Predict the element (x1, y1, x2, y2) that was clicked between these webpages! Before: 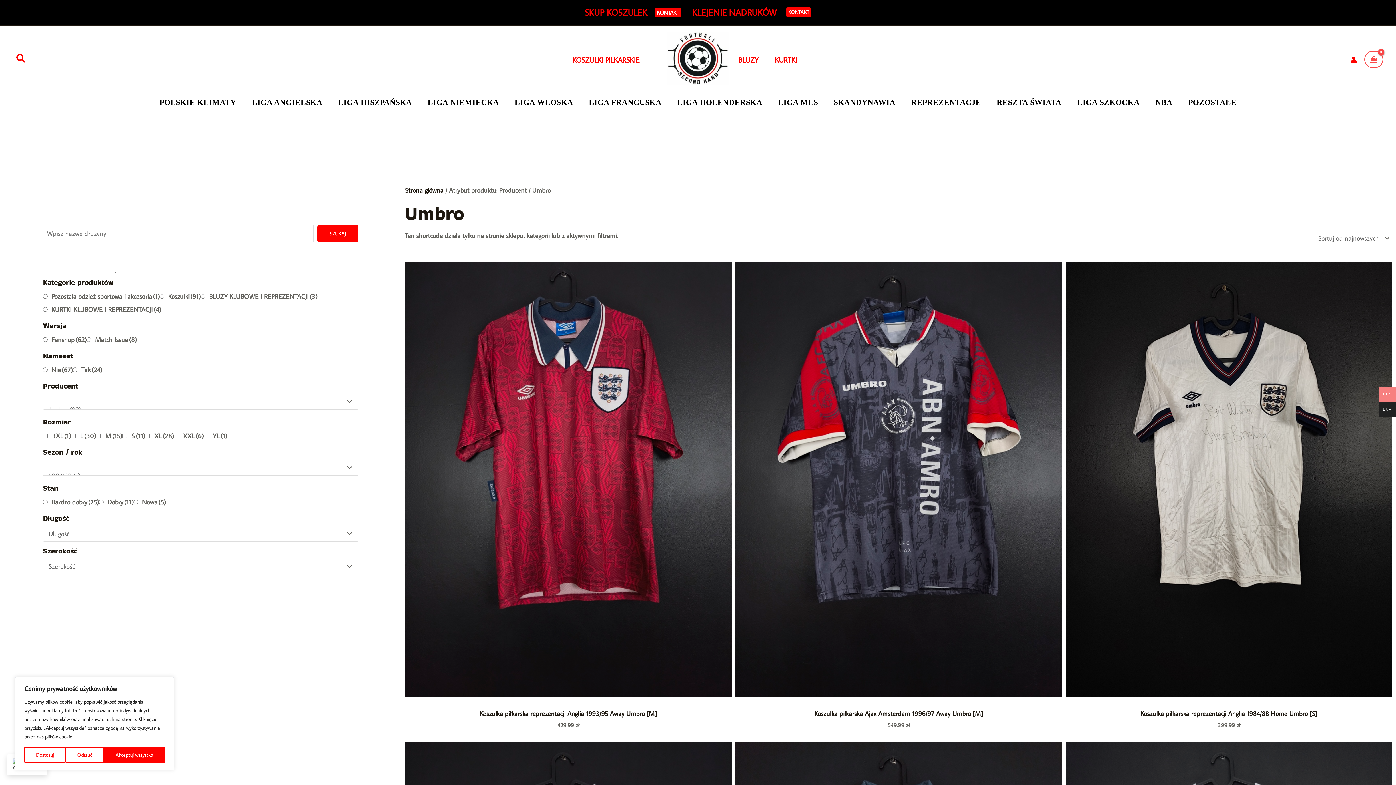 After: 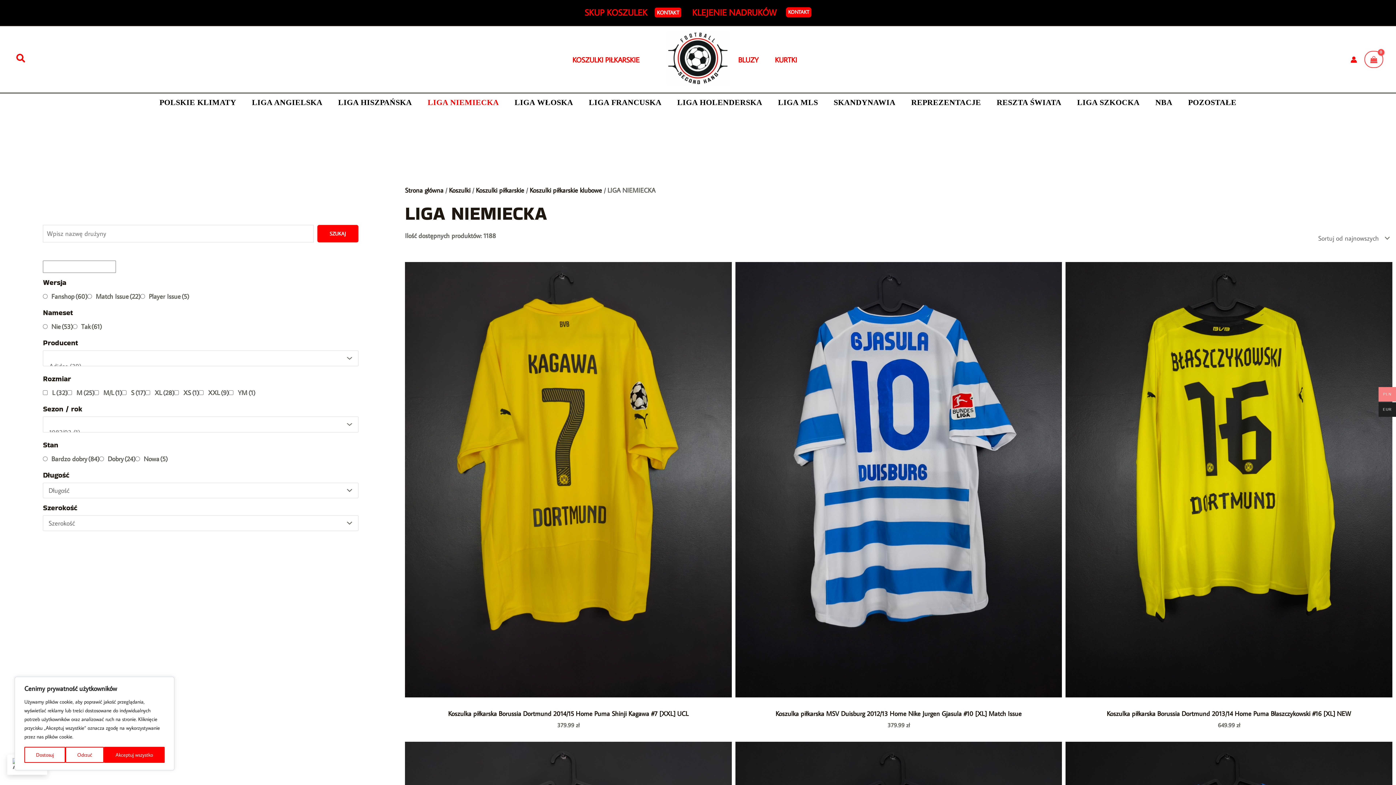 Action: label: LIGA NIEMIECKA bbox: (419, 93, 506, 111)